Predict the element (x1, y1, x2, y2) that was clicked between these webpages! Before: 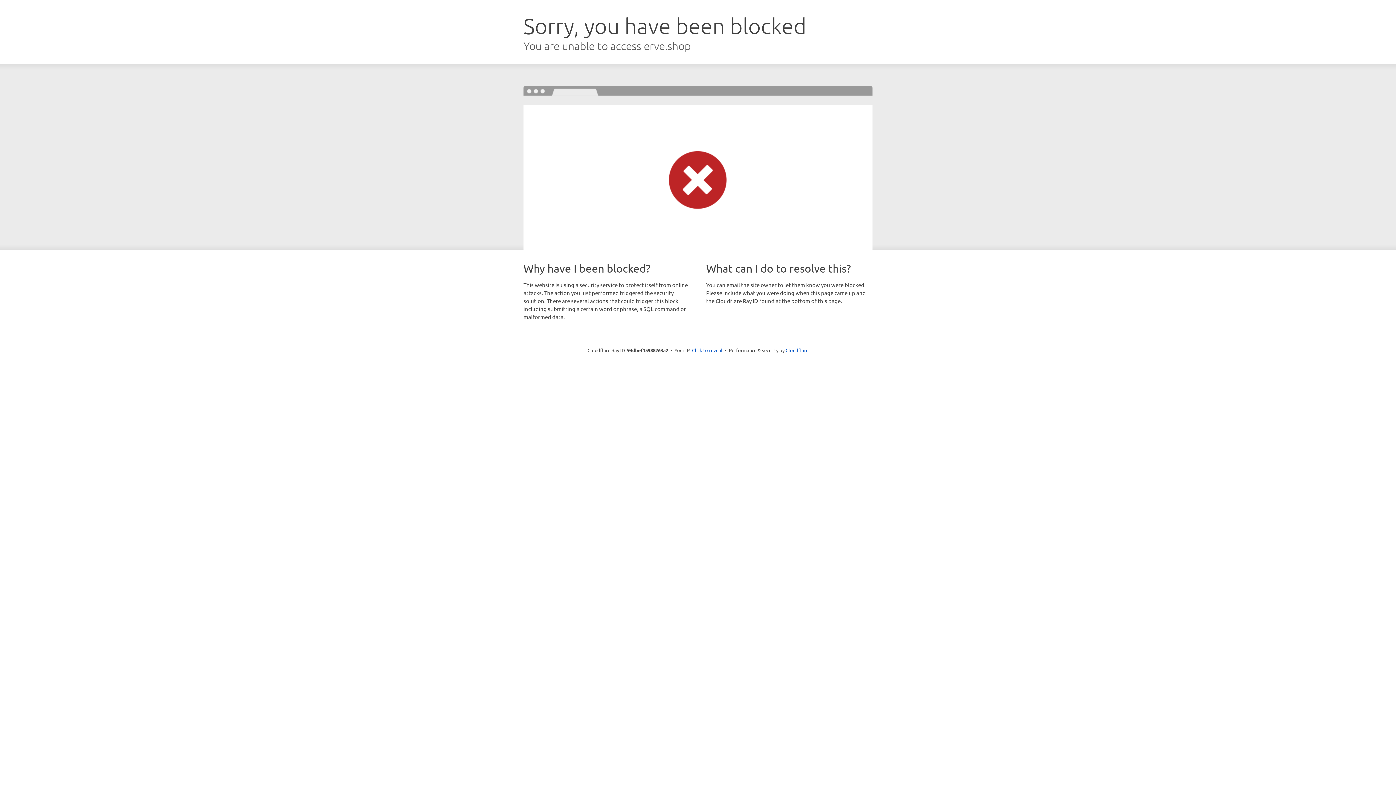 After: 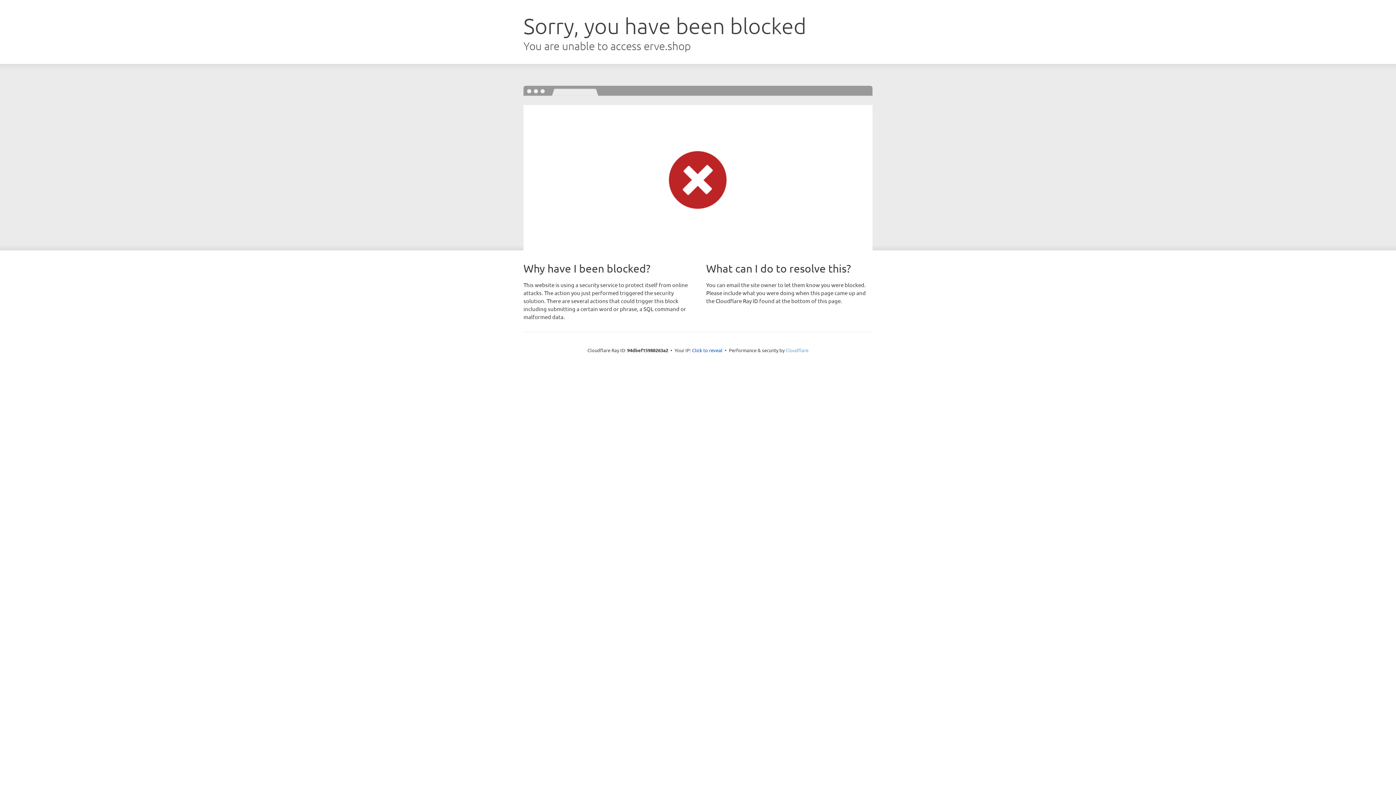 Action: bbox: (785, 347, 808, 353) label: Cloudflare